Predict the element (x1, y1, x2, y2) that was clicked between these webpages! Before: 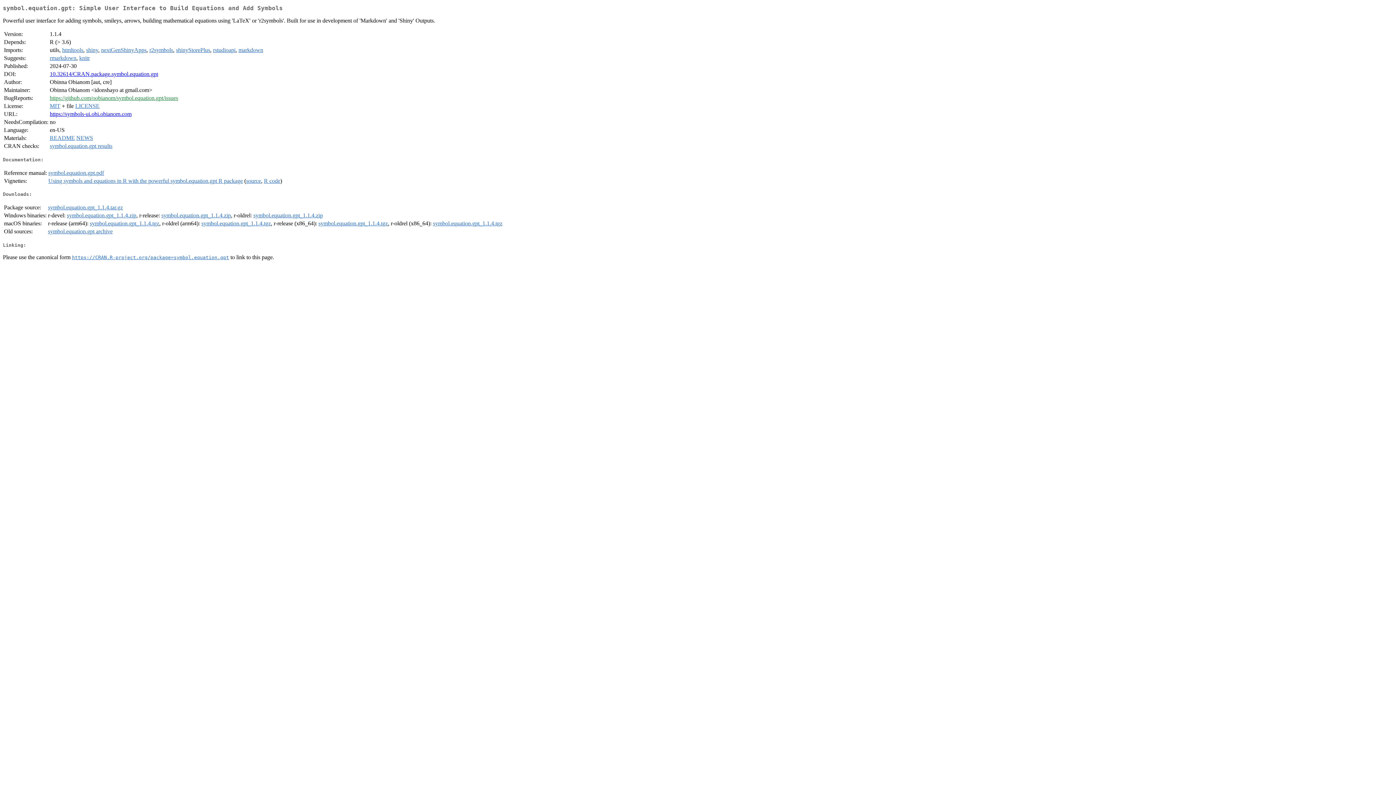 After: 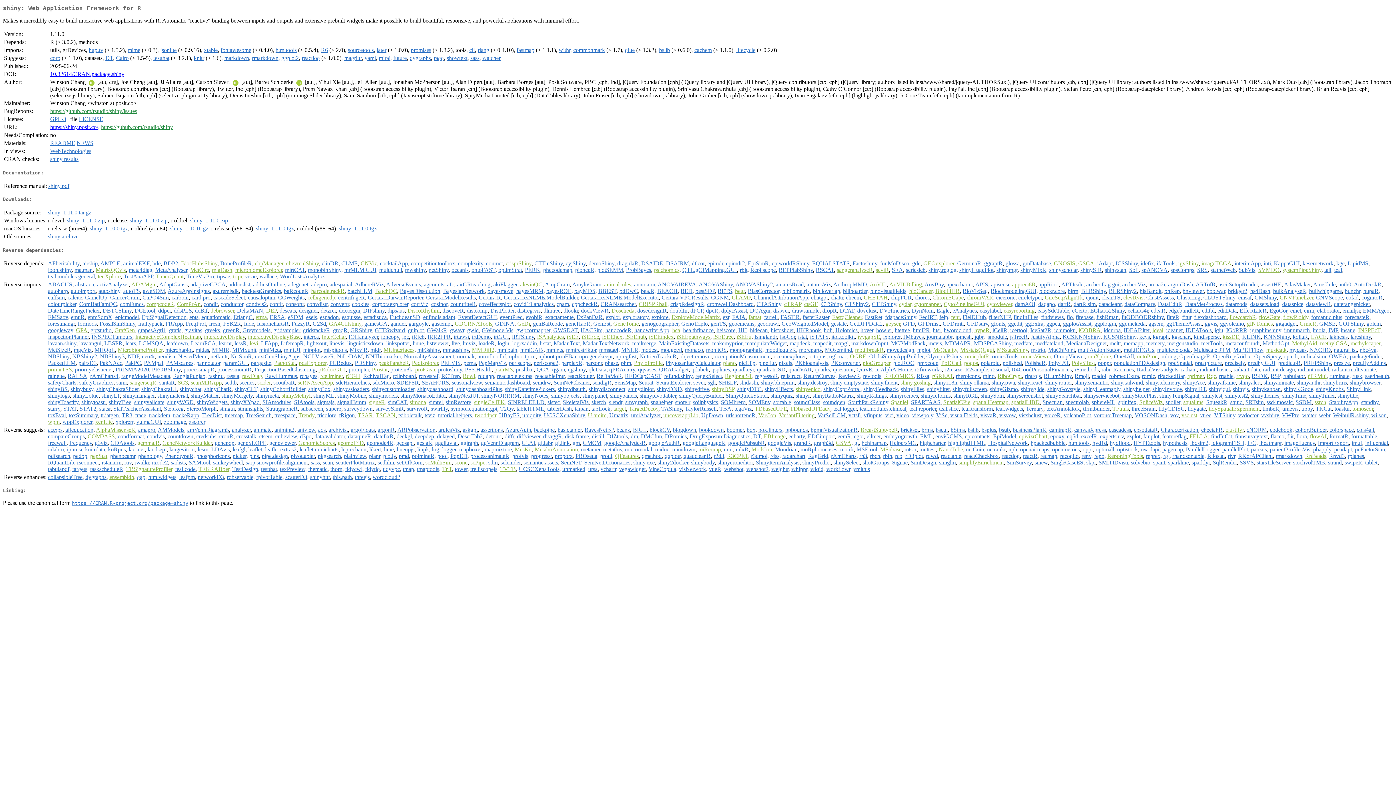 Action: bbox: (86, 47, 98, 53) label: shiny